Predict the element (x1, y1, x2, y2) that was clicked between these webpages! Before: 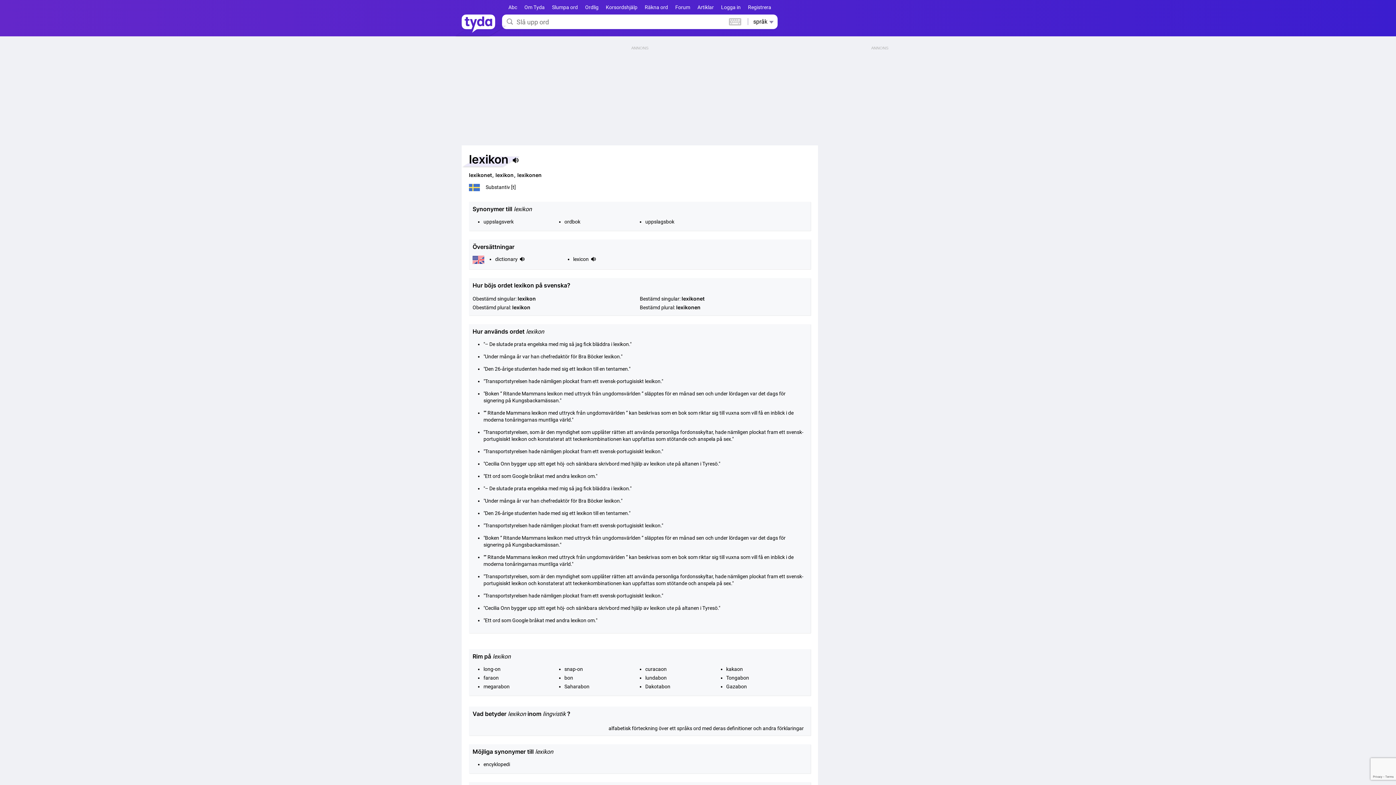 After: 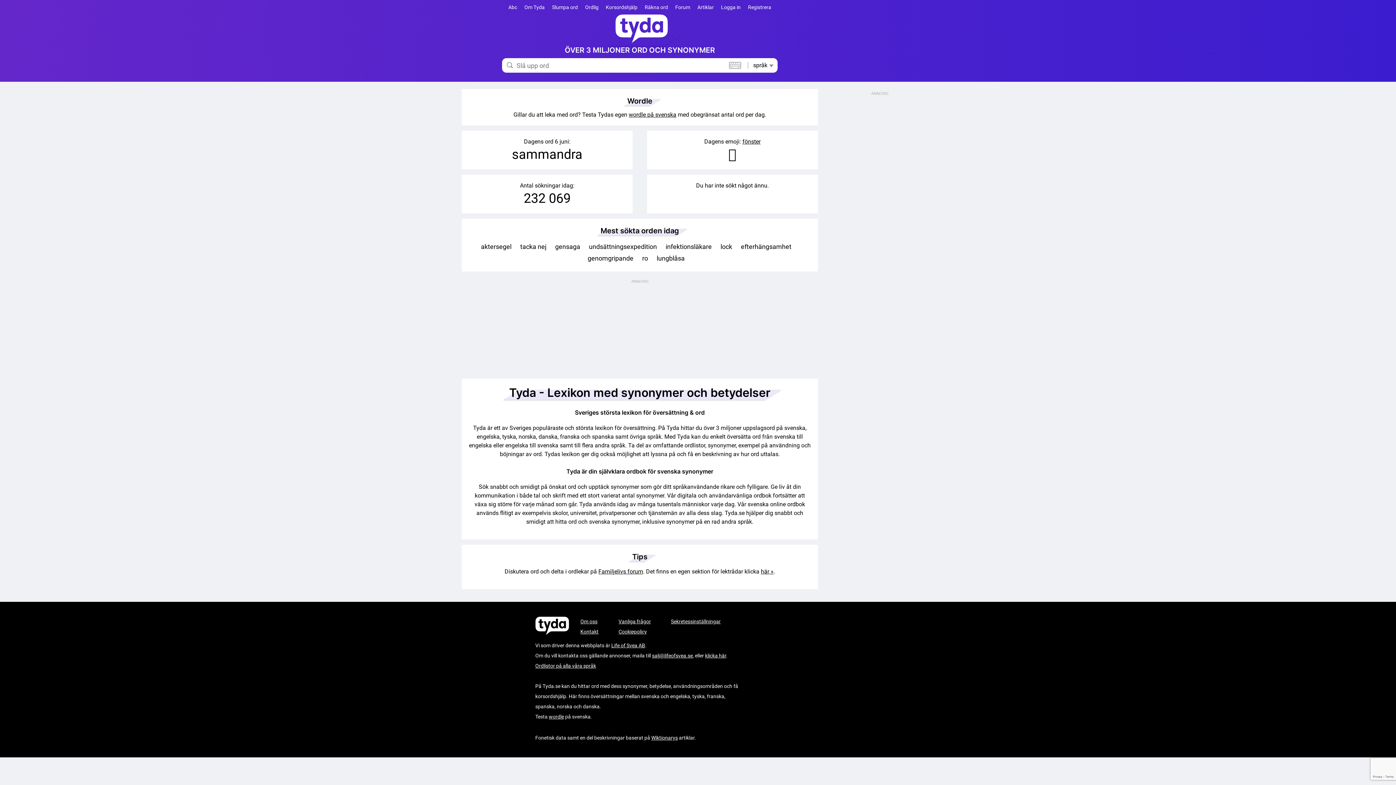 Action: bbox: (461, 21, 495, 35)